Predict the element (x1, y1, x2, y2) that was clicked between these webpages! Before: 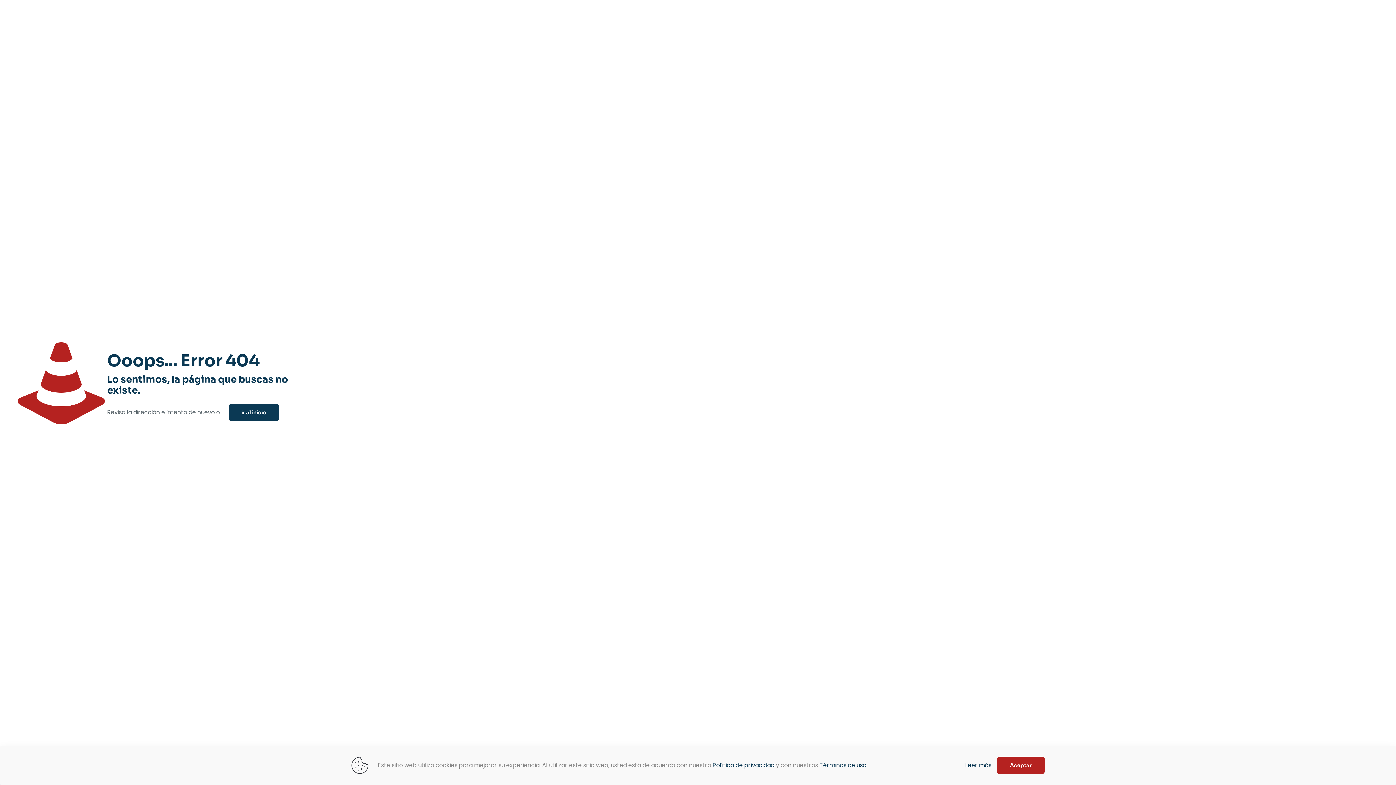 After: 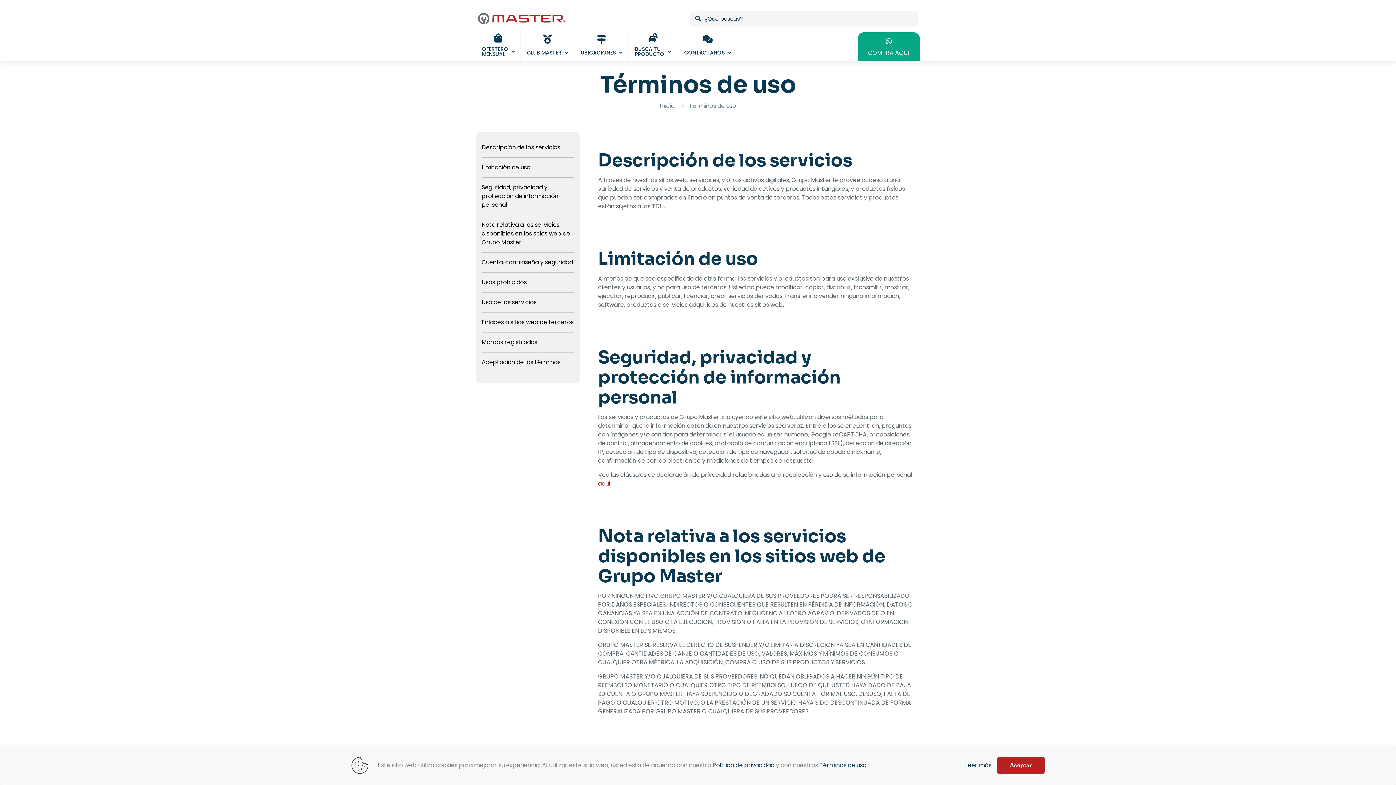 Action: bbox: (819, 761, 866, 769) label: Términos de uso